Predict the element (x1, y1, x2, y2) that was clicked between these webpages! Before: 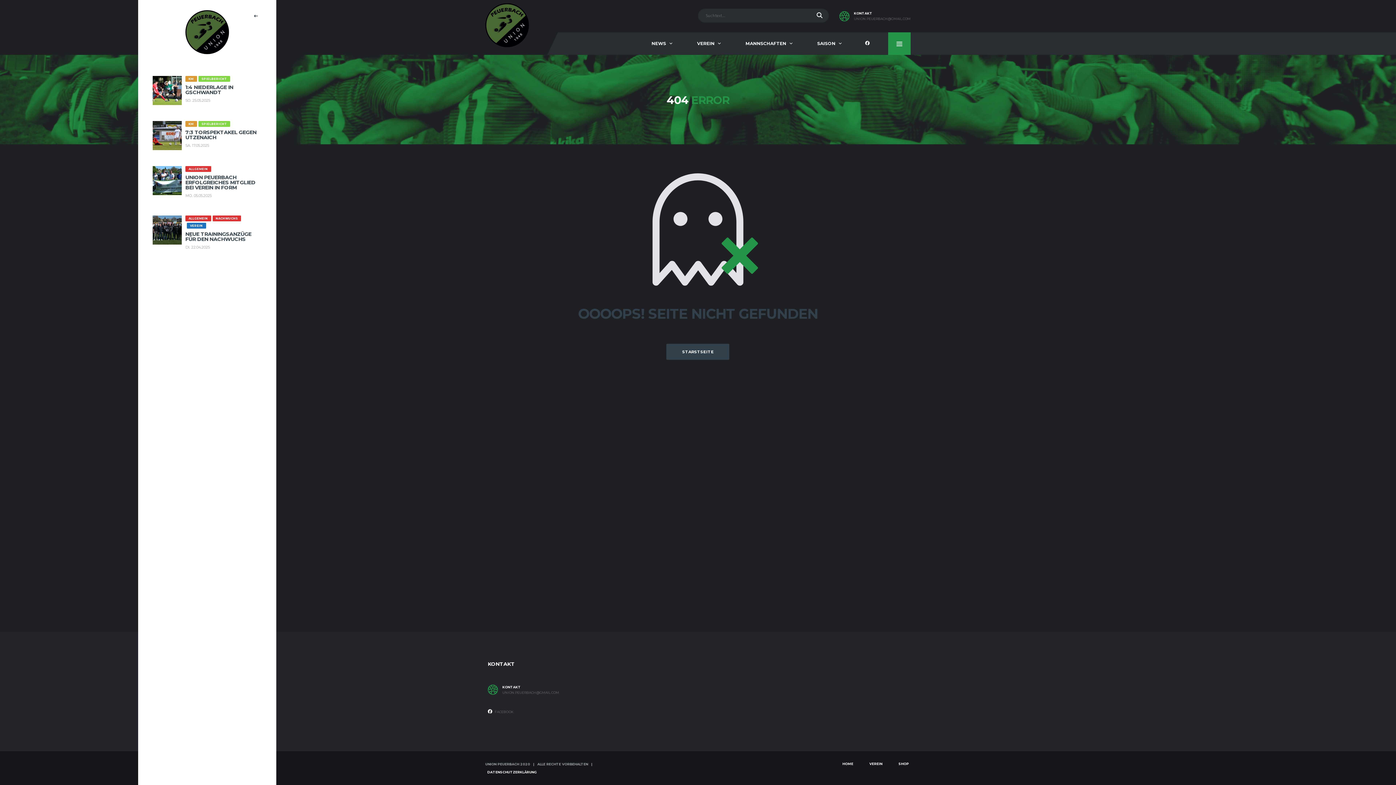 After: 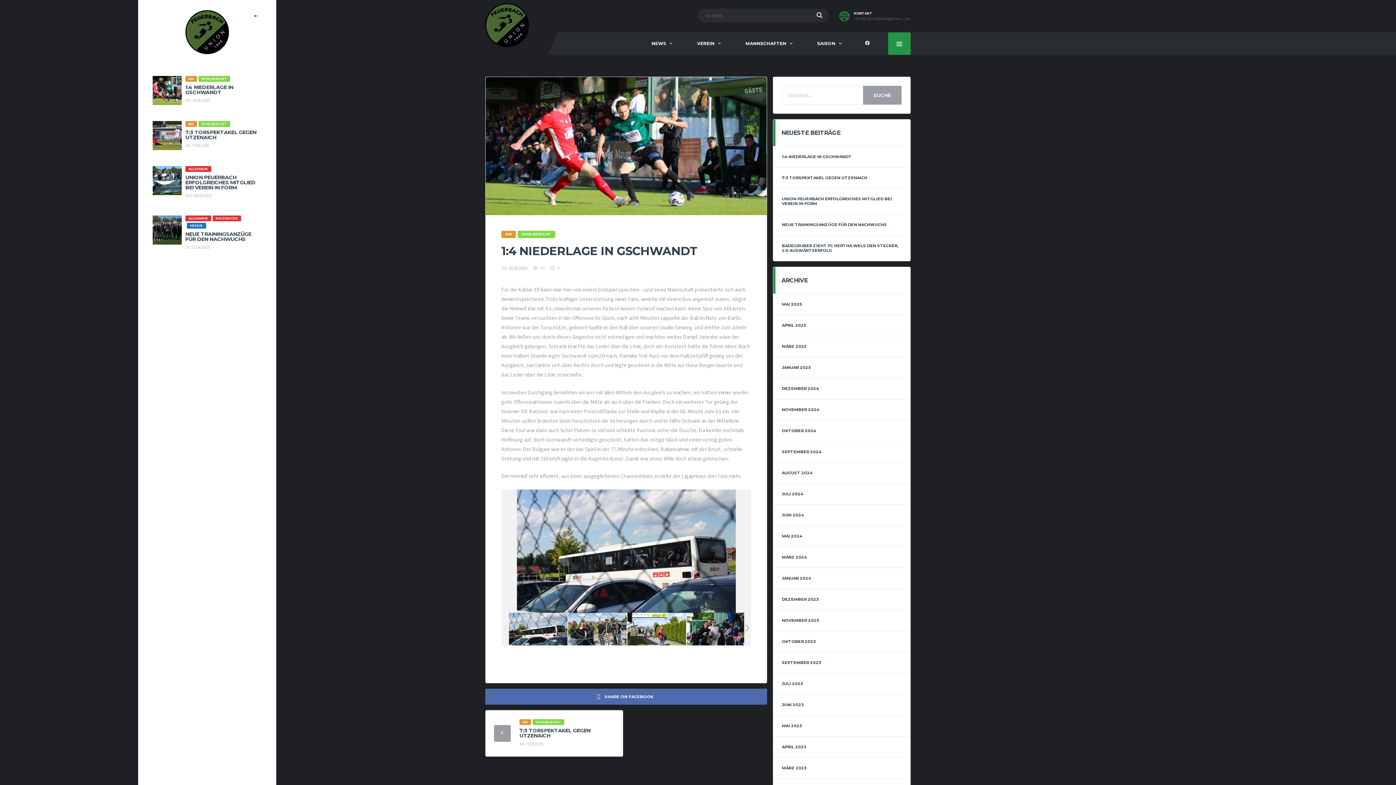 Action: bbox: (185, 84, 233, 95) label: 1:4 NIEDERLAGE IN GSCHWANDT